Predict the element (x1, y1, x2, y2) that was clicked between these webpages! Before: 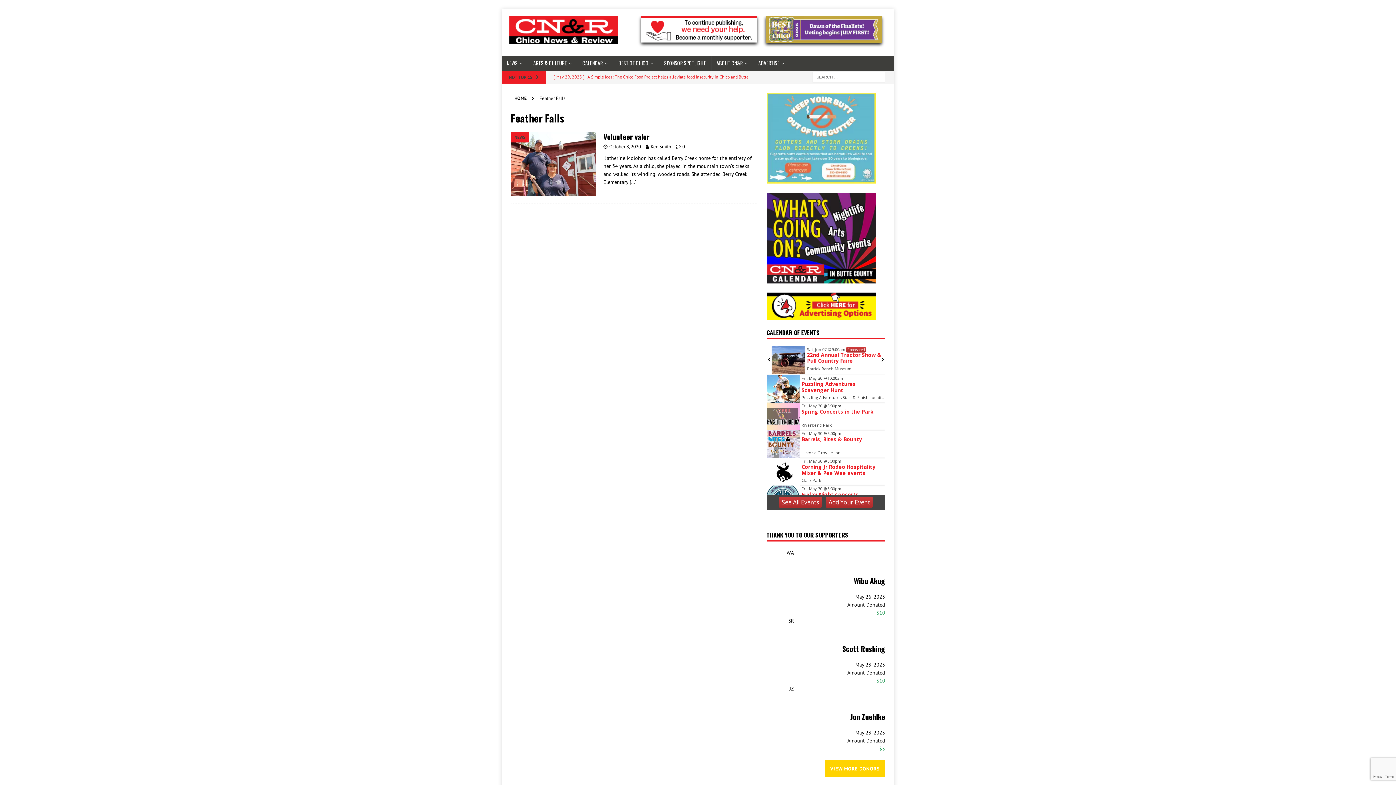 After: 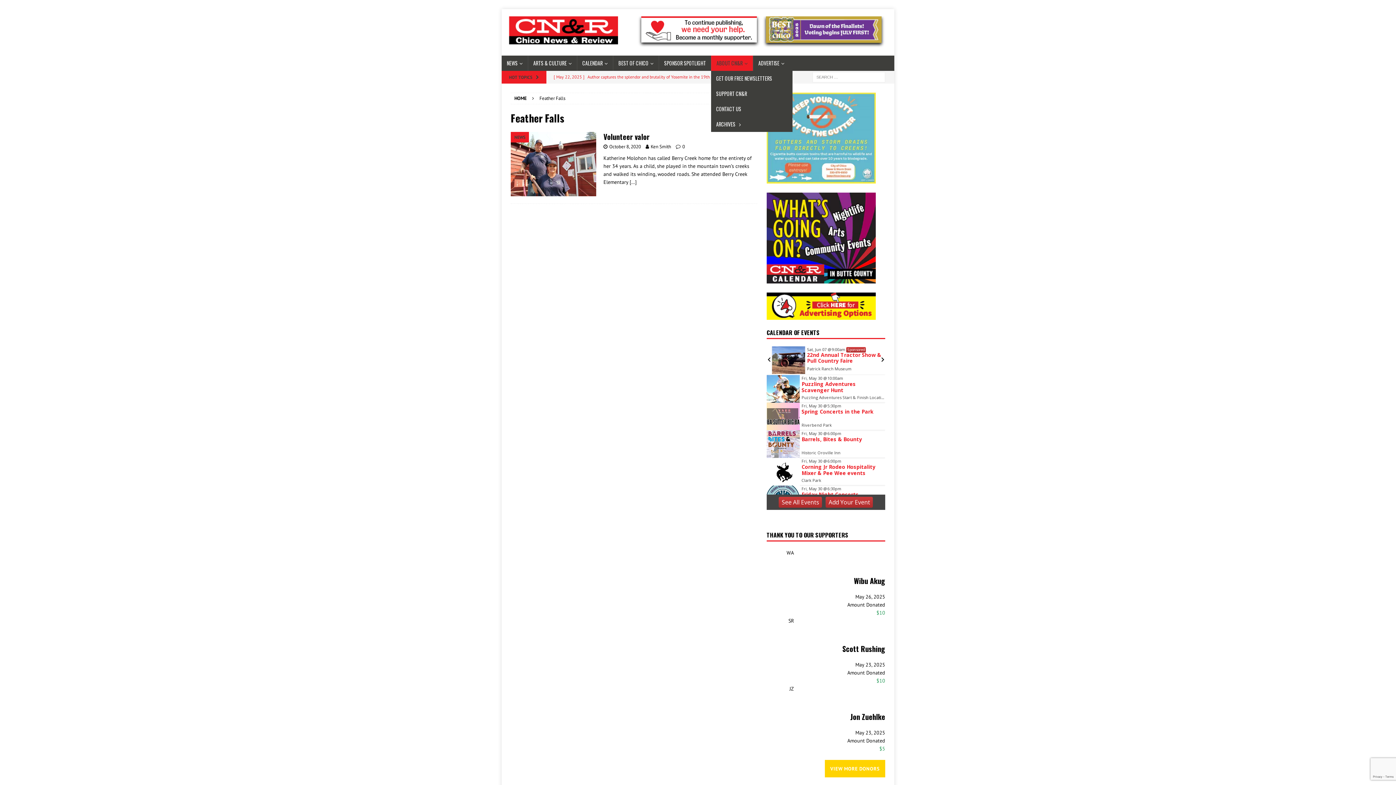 Action: label: ABOUT CN&R bbox: (711, 55, 753, 71)